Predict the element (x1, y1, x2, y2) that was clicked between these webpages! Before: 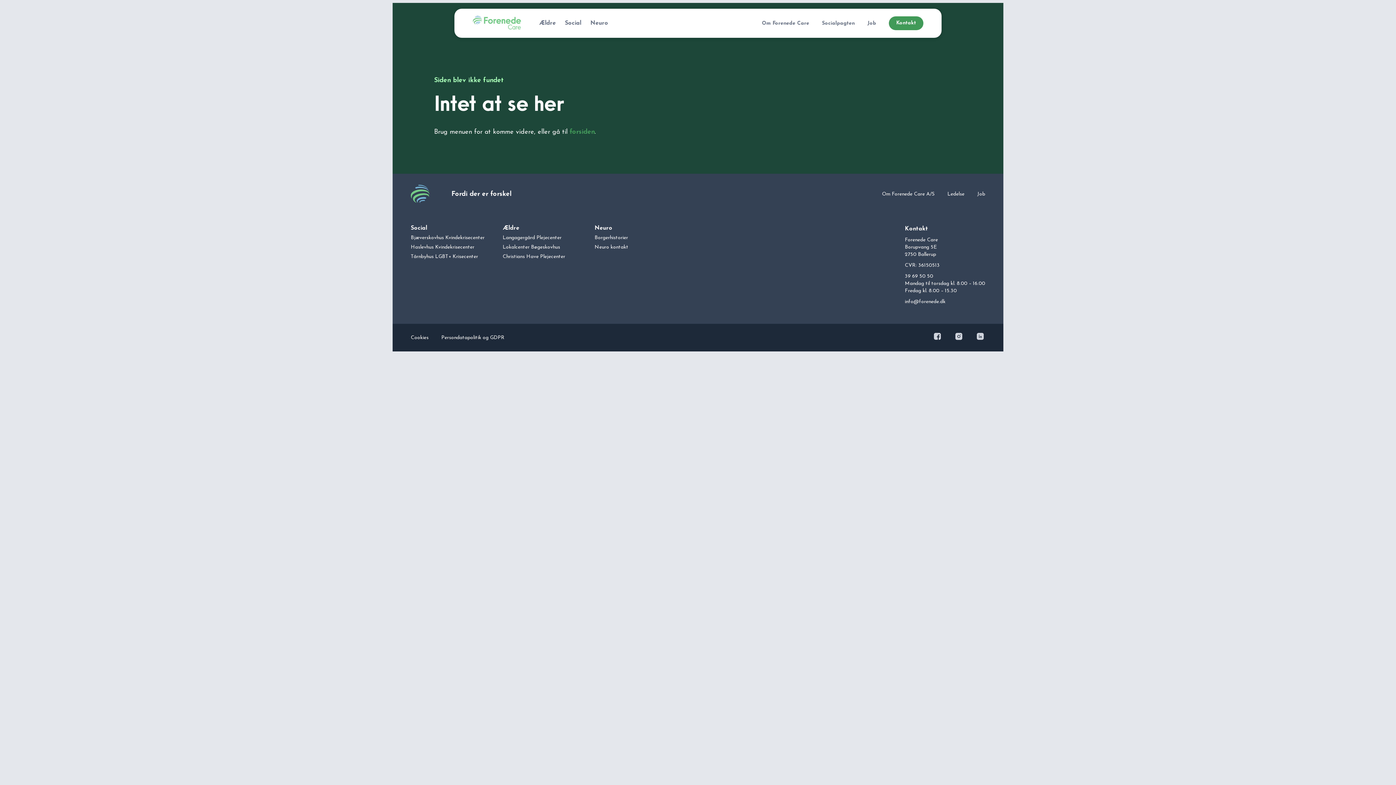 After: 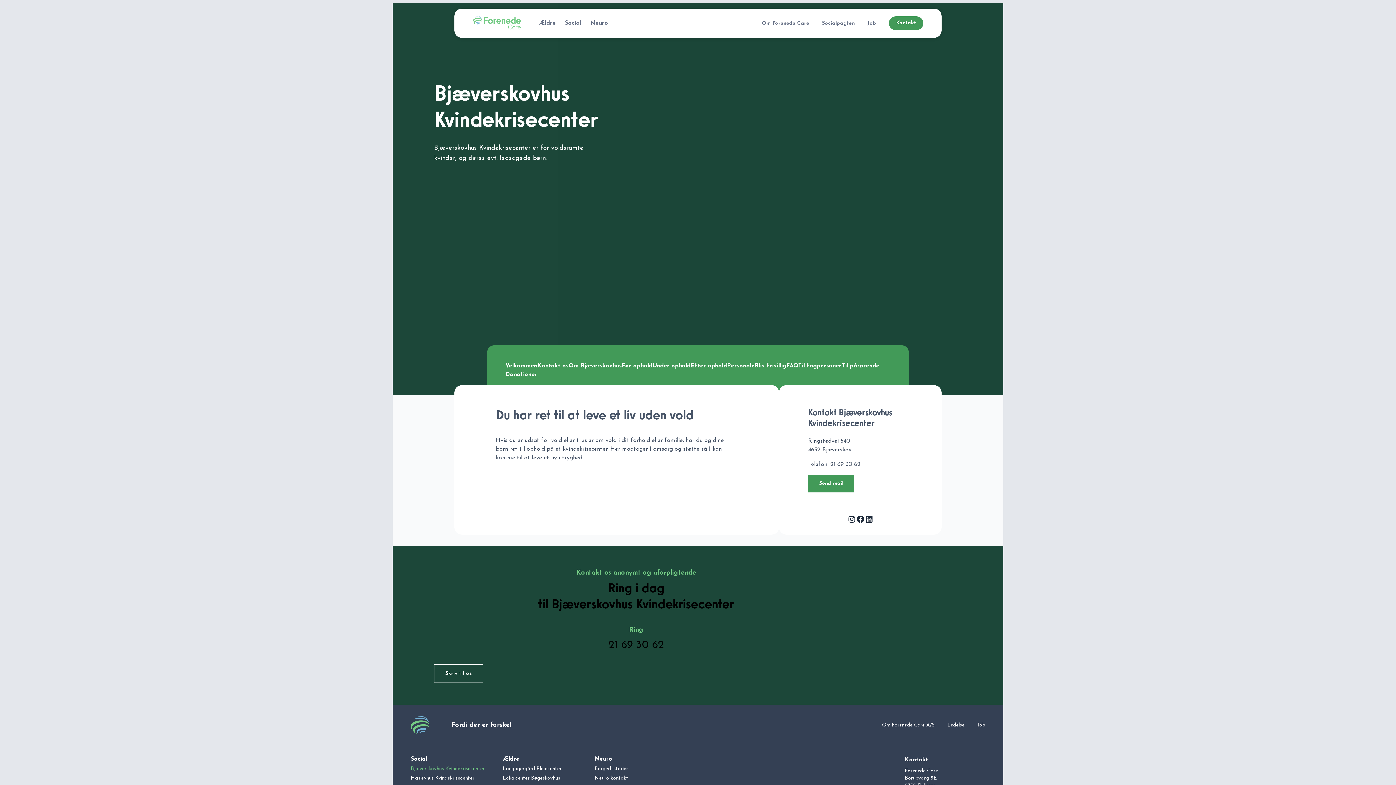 Action: bbox: (410, 235, 484, 240) label: Bjæverskovhus Kvindekrisecenter